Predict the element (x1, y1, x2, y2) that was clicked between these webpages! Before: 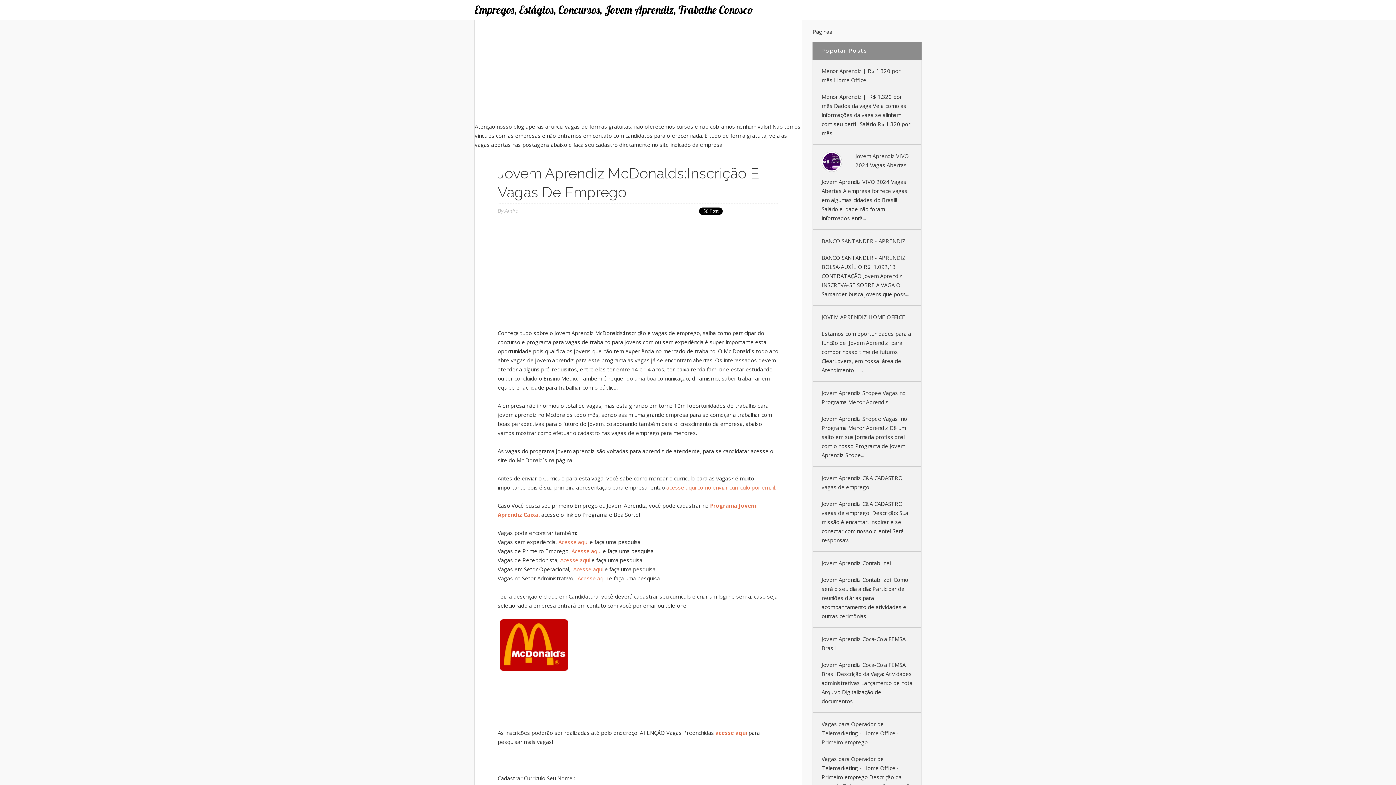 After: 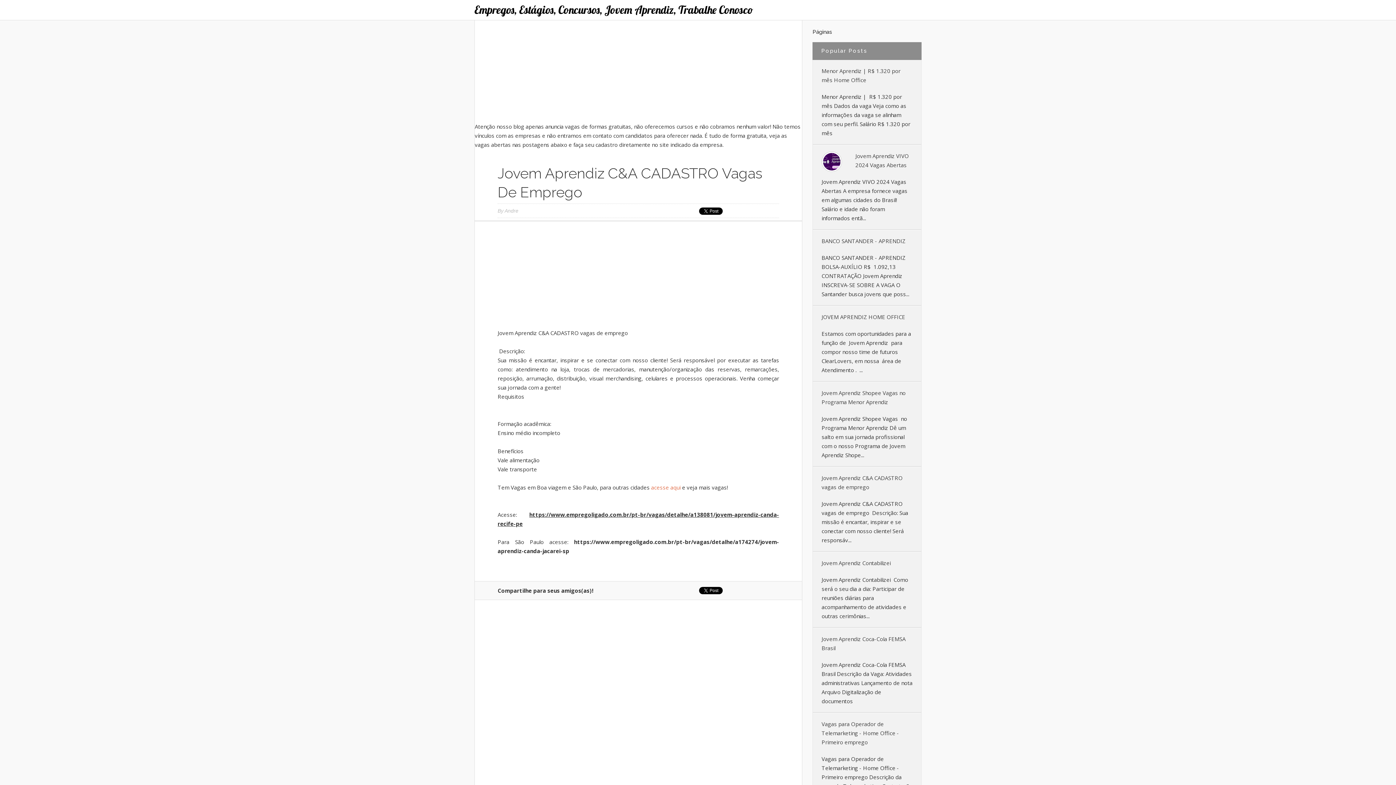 Action: bbox: (813, 467, 921, 498) label: Jovem Aprendiz C&A CADASTRO vagas de emprego